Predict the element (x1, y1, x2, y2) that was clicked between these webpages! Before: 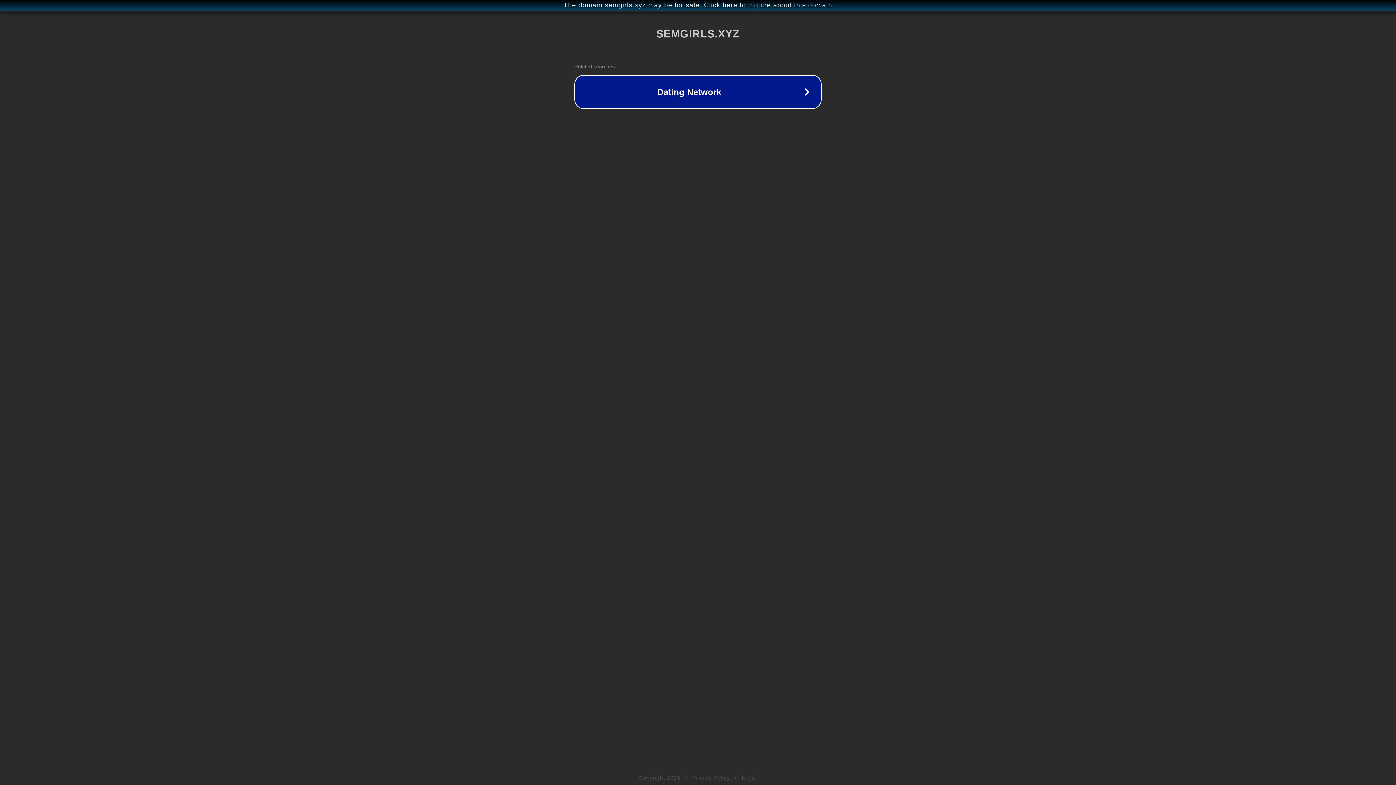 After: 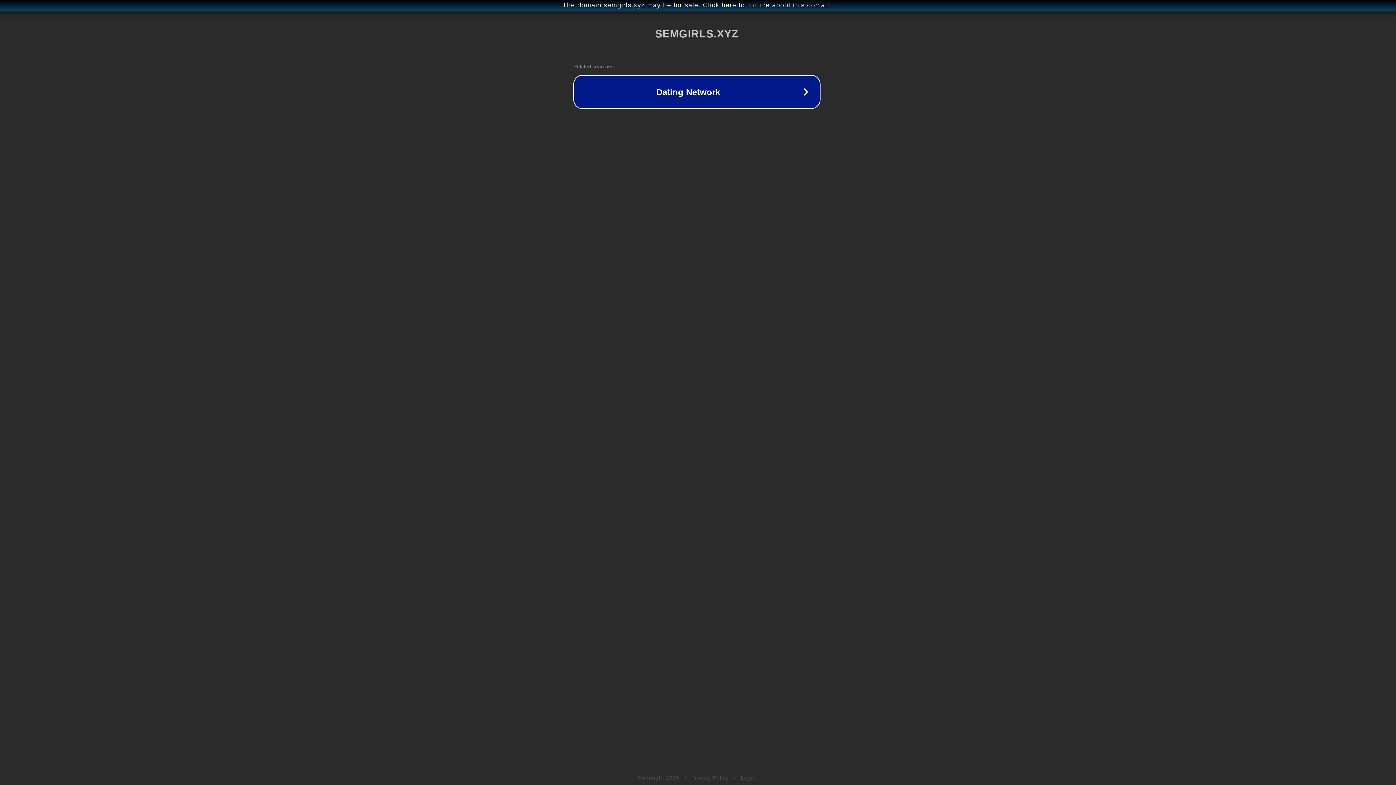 Action: label: The domain semgirls.xyz may be for sale. Click here to inquire about this domain. bbox: (1, 1, 1397, 9)